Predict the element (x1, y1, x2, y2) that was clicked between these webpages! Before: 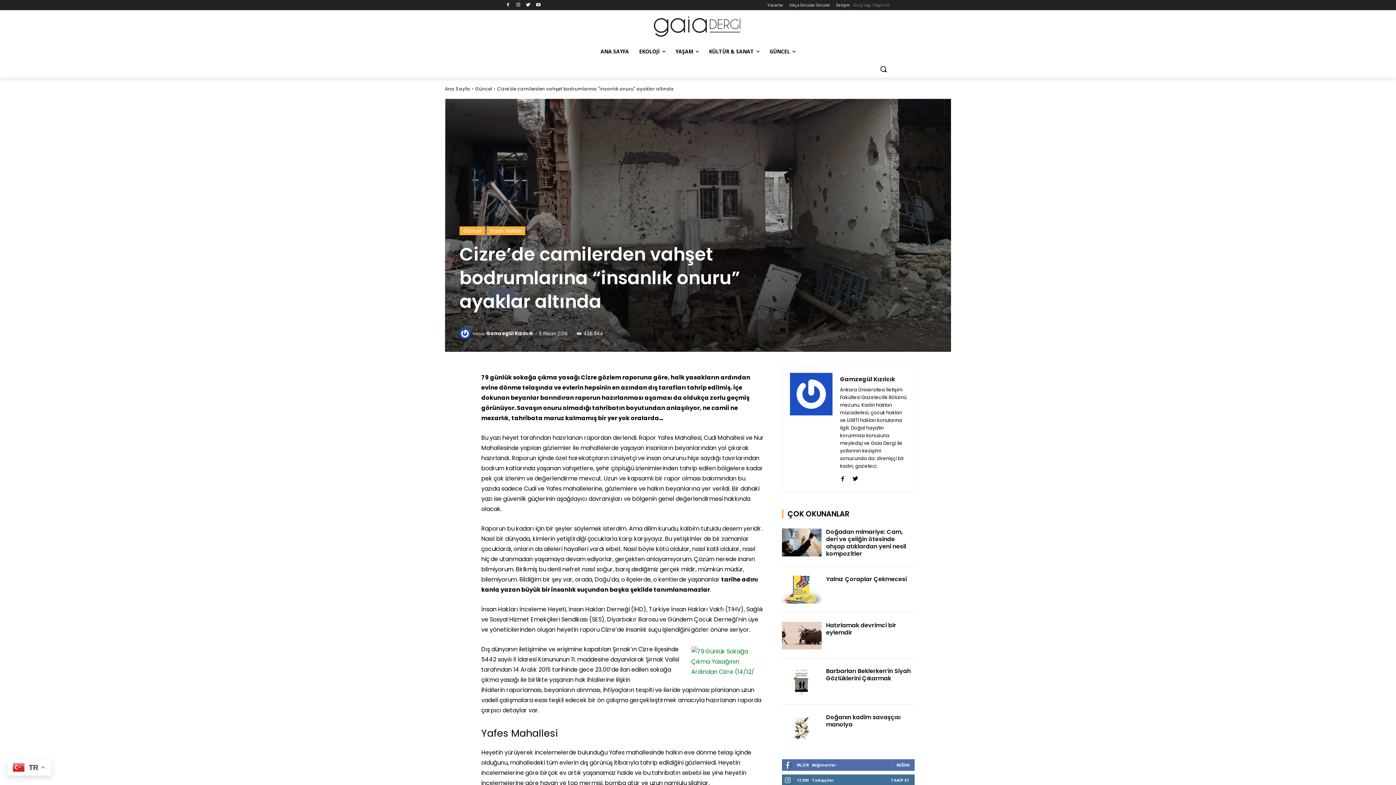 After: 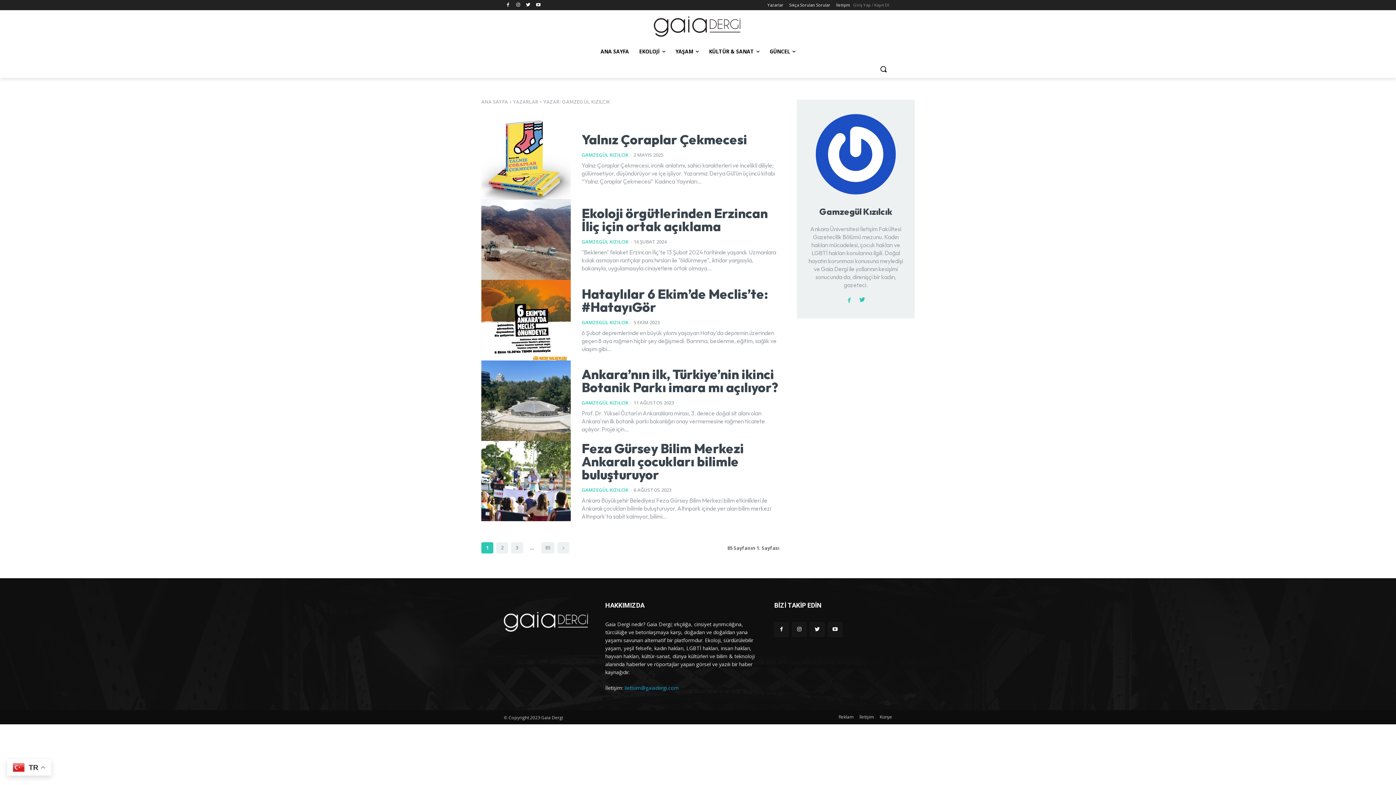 Action: bbox: (459, 328, 472, 339)